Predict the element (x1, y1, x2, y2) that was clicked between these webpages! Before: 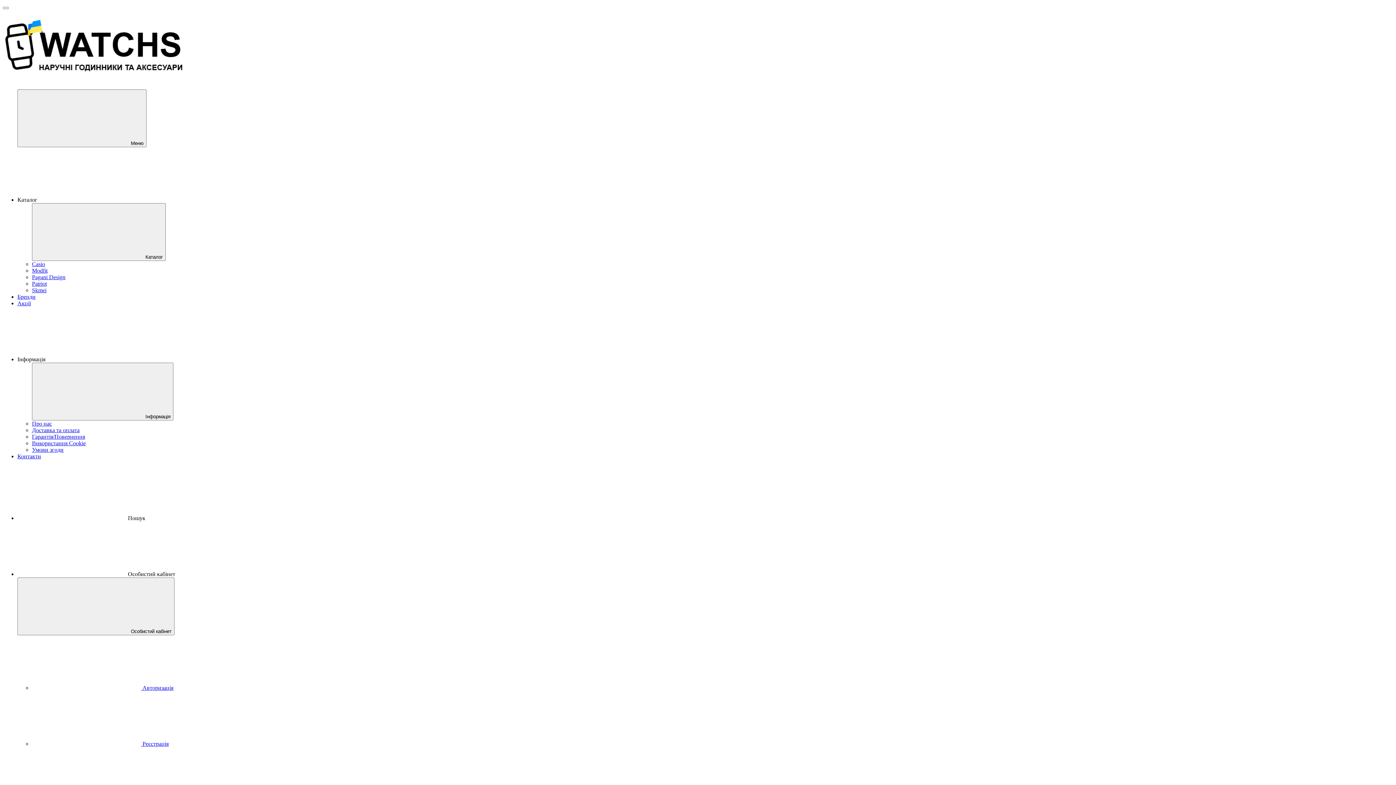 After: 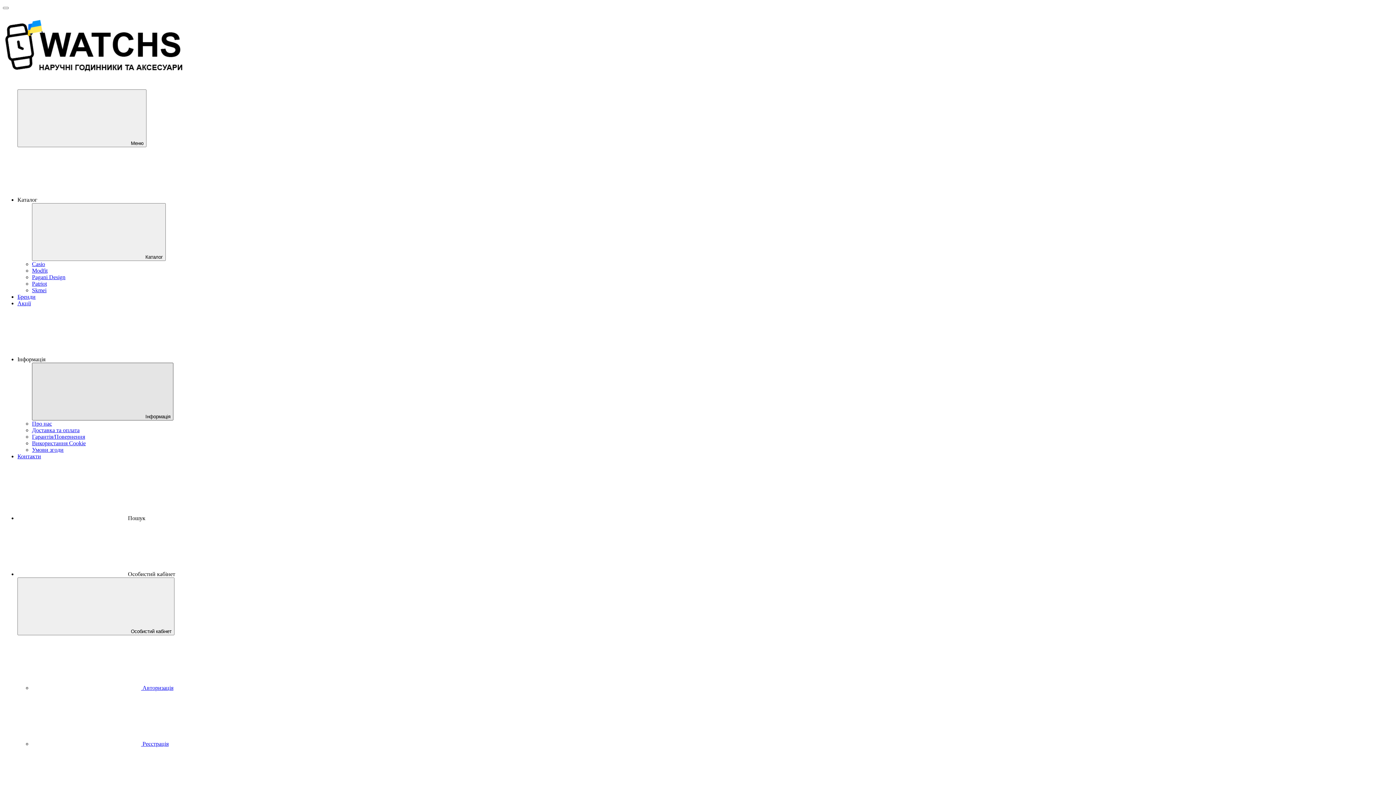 Action: bbox: (32, 362, 173, 420) label:  Інформація